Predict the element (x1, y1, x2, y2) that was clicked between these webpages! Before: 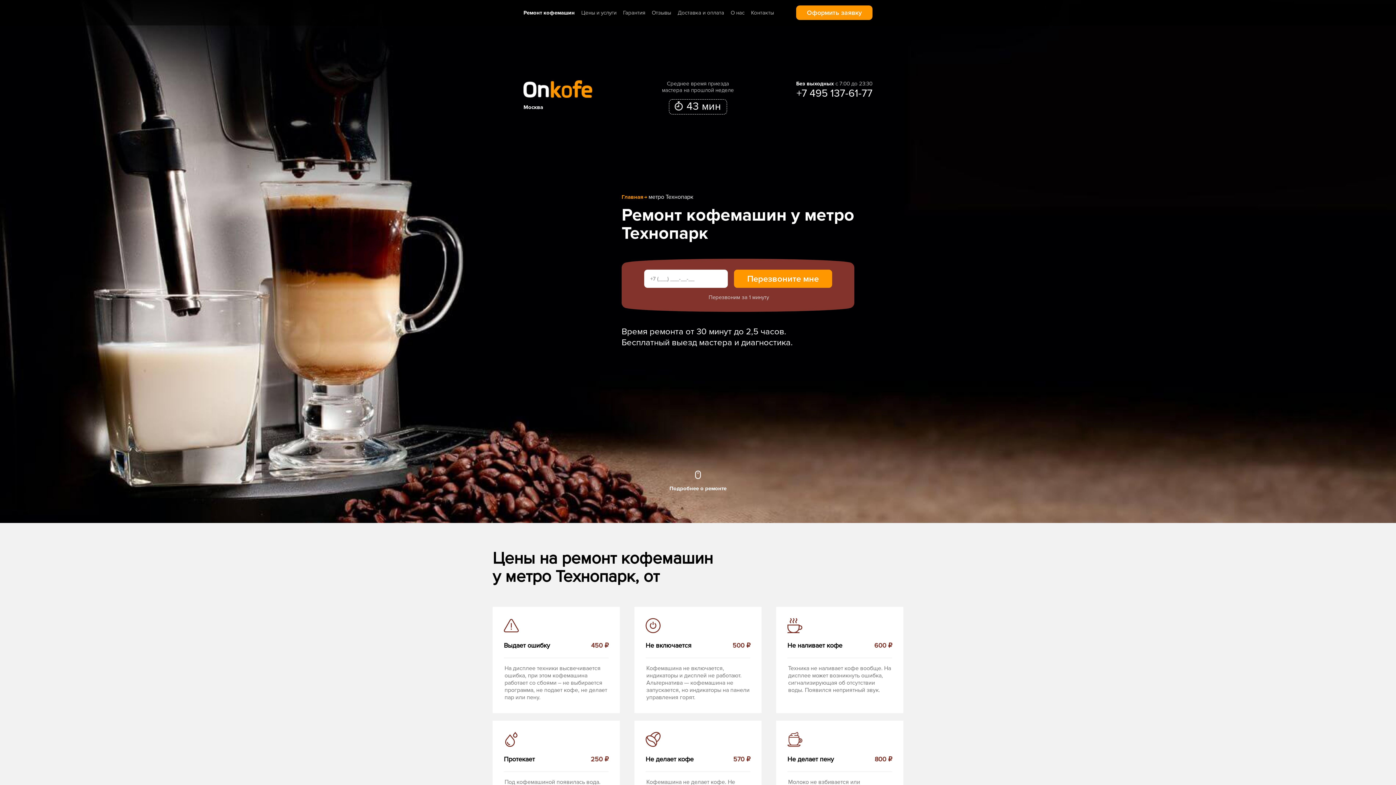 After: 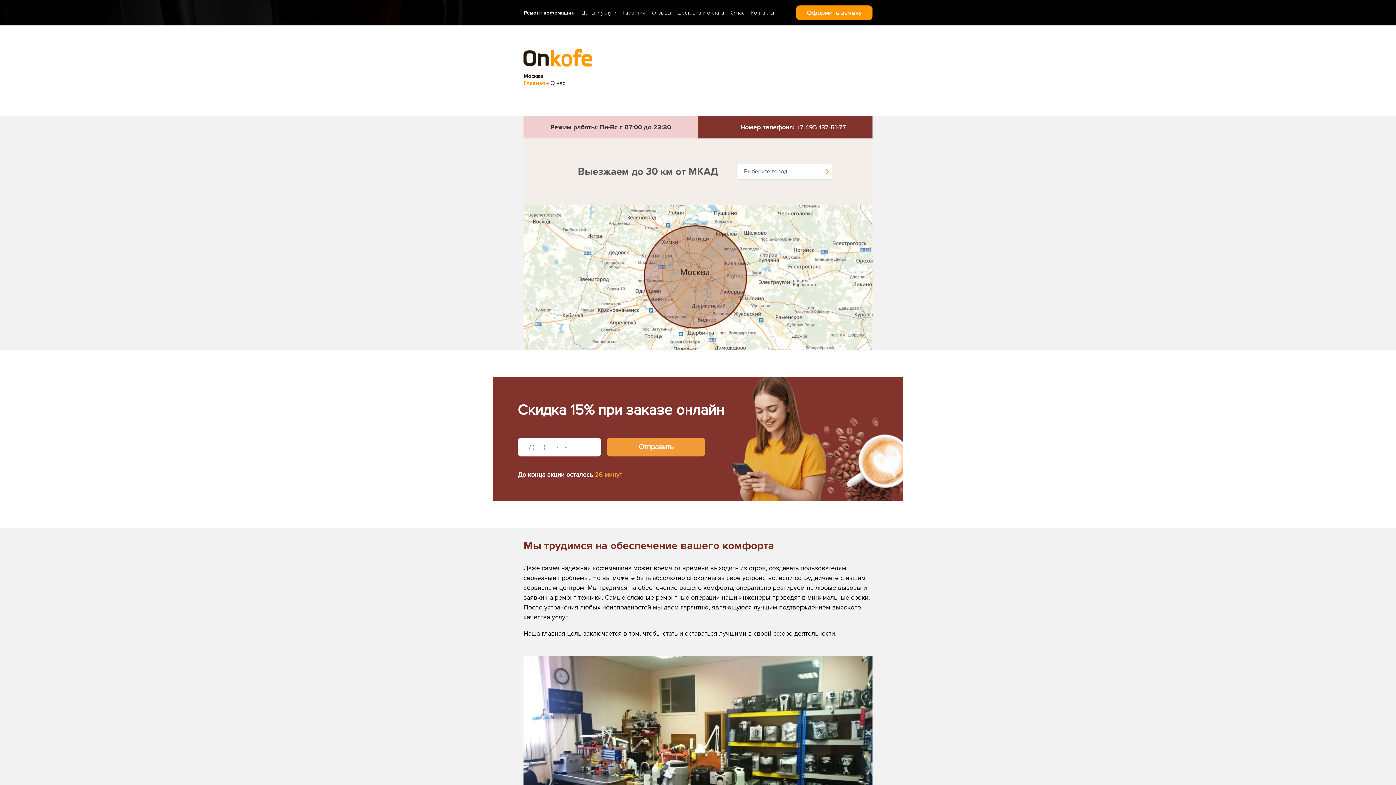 Action: label: О нас bbox: (730, 9, 744, 16)